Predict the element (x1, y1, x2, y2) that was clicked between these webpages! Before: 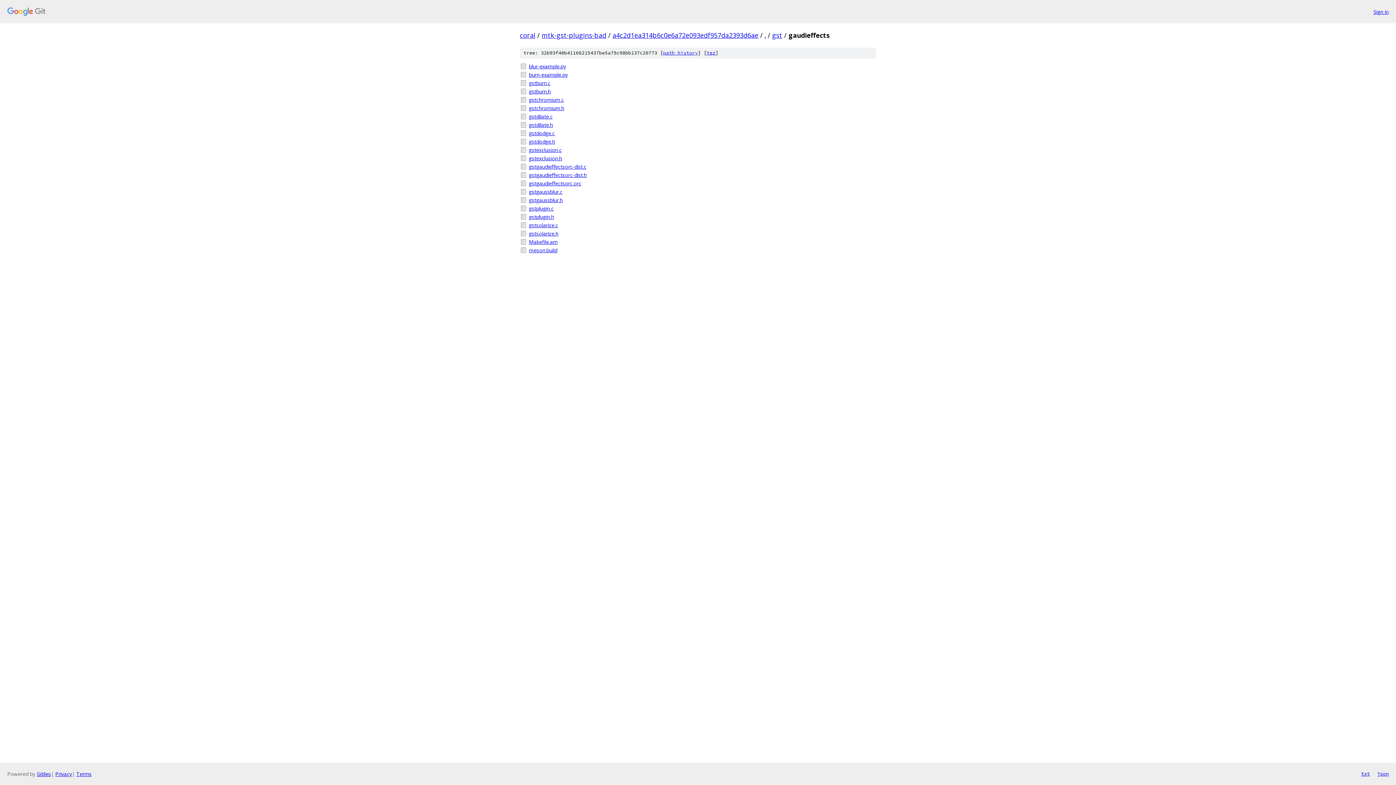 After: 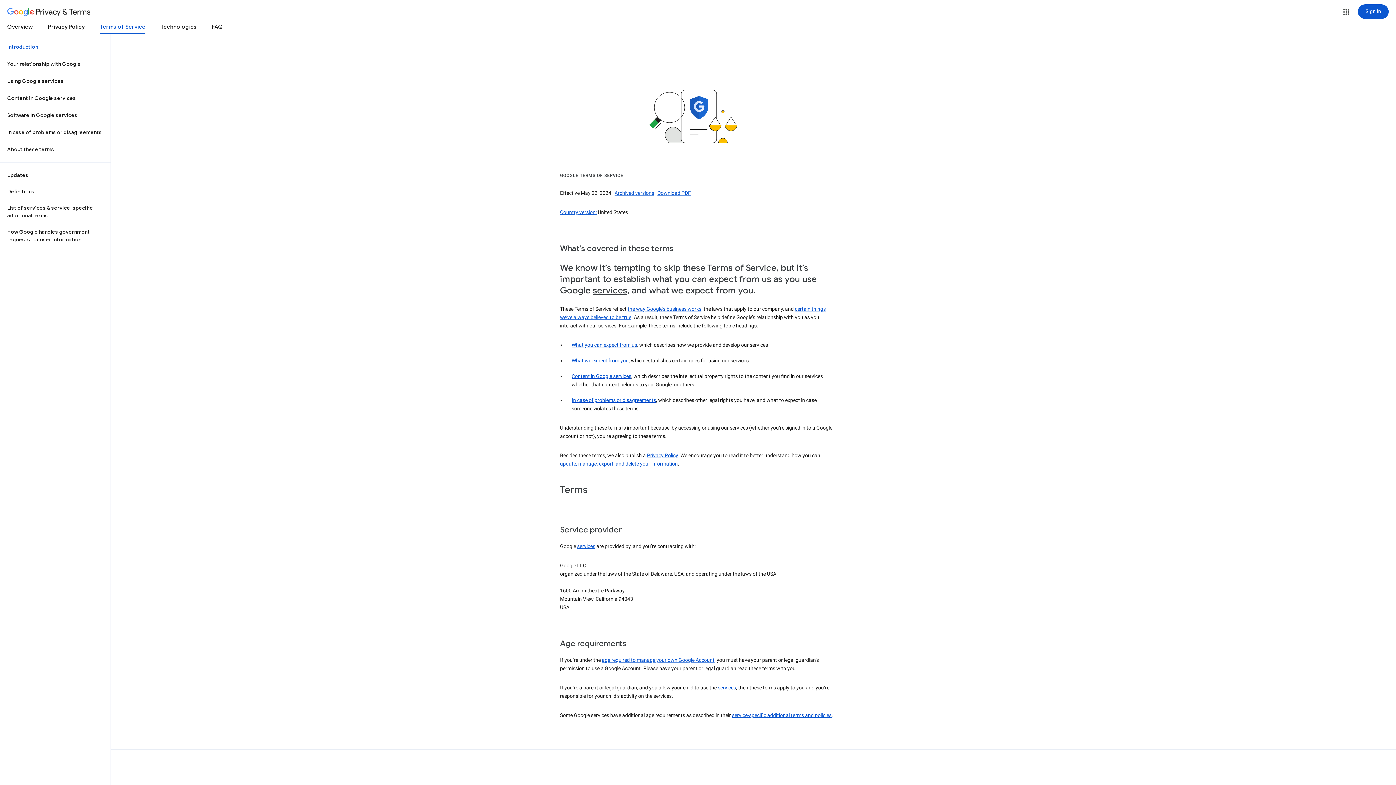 Action: bbox: (76, 770, 91, 777) label: Terms